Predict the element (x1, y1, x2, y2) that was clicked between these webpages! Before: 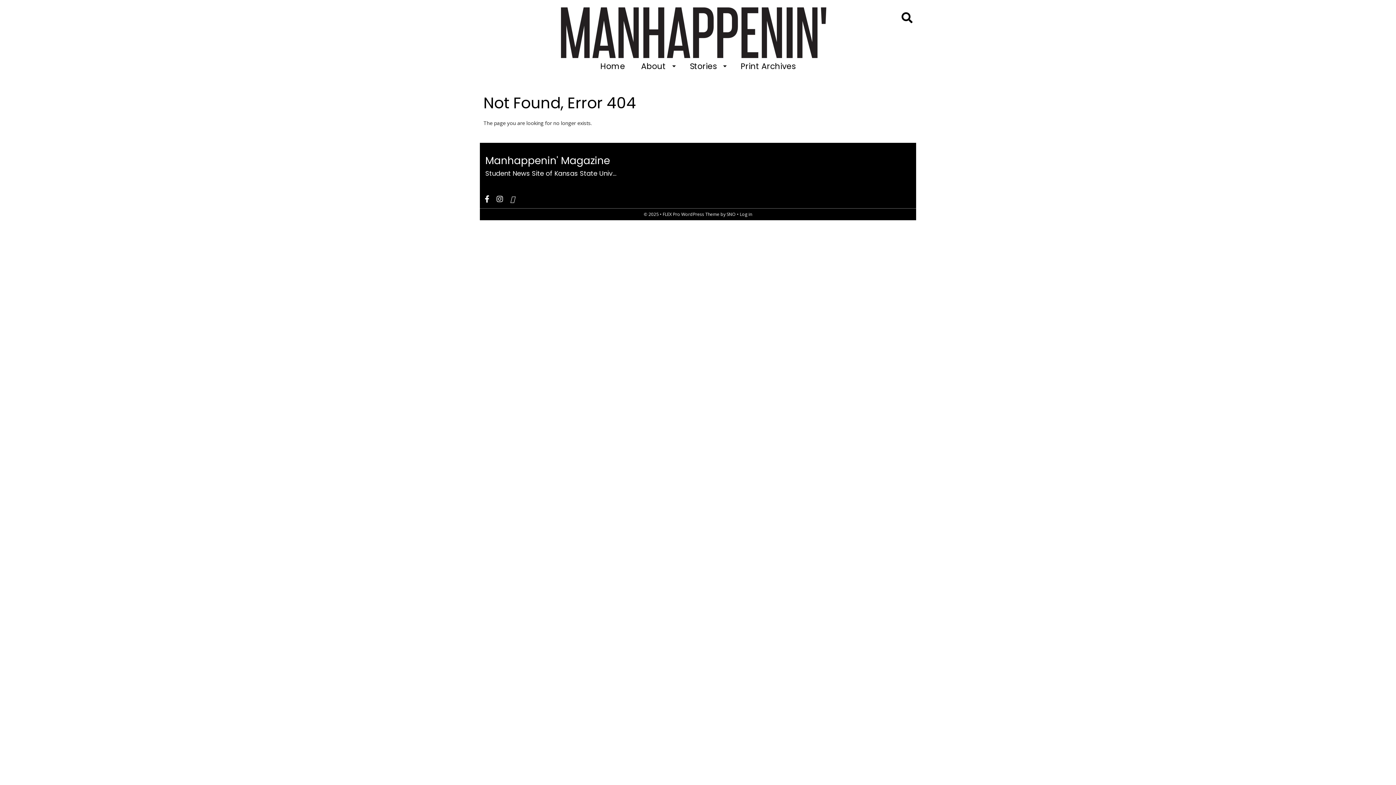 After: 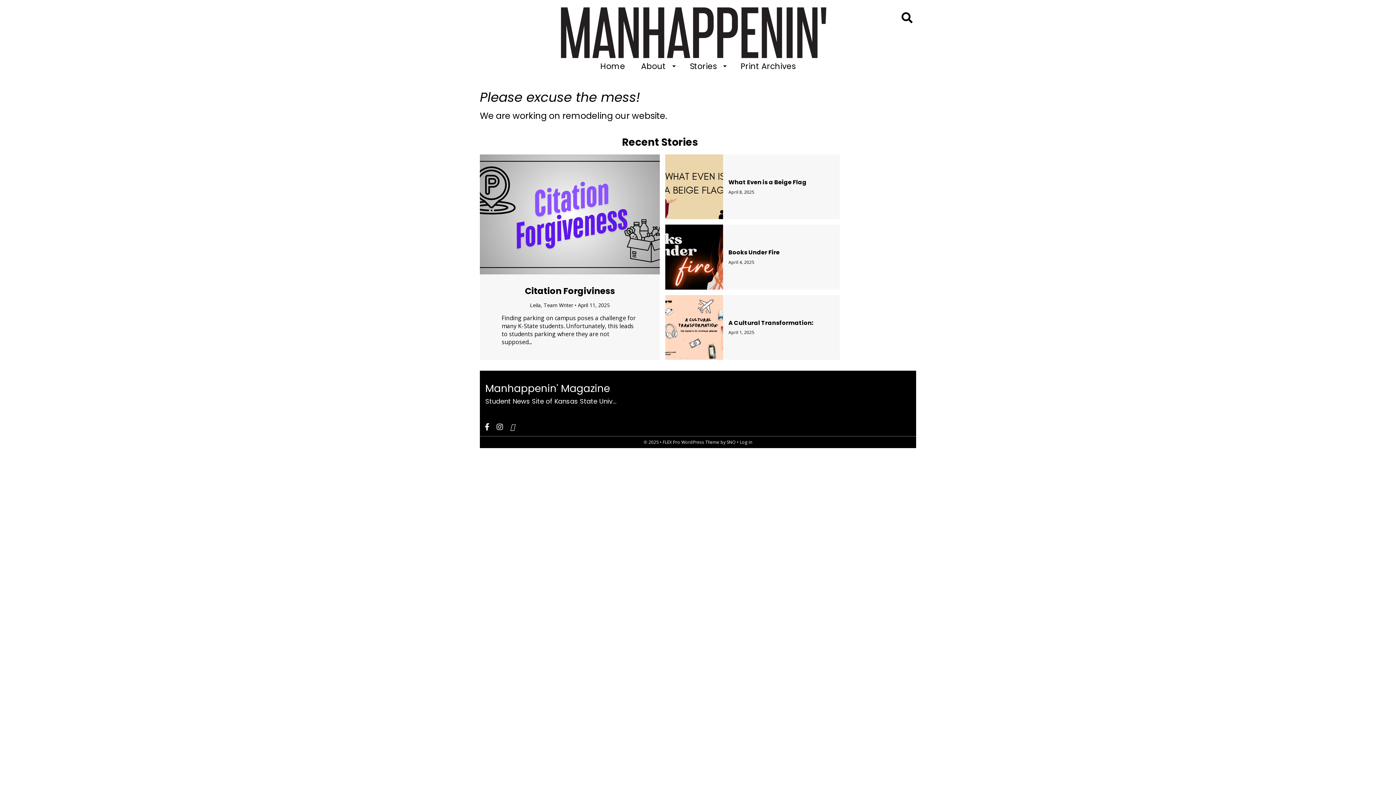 Action: label: Home bbox: (592, 58, 633, 74)